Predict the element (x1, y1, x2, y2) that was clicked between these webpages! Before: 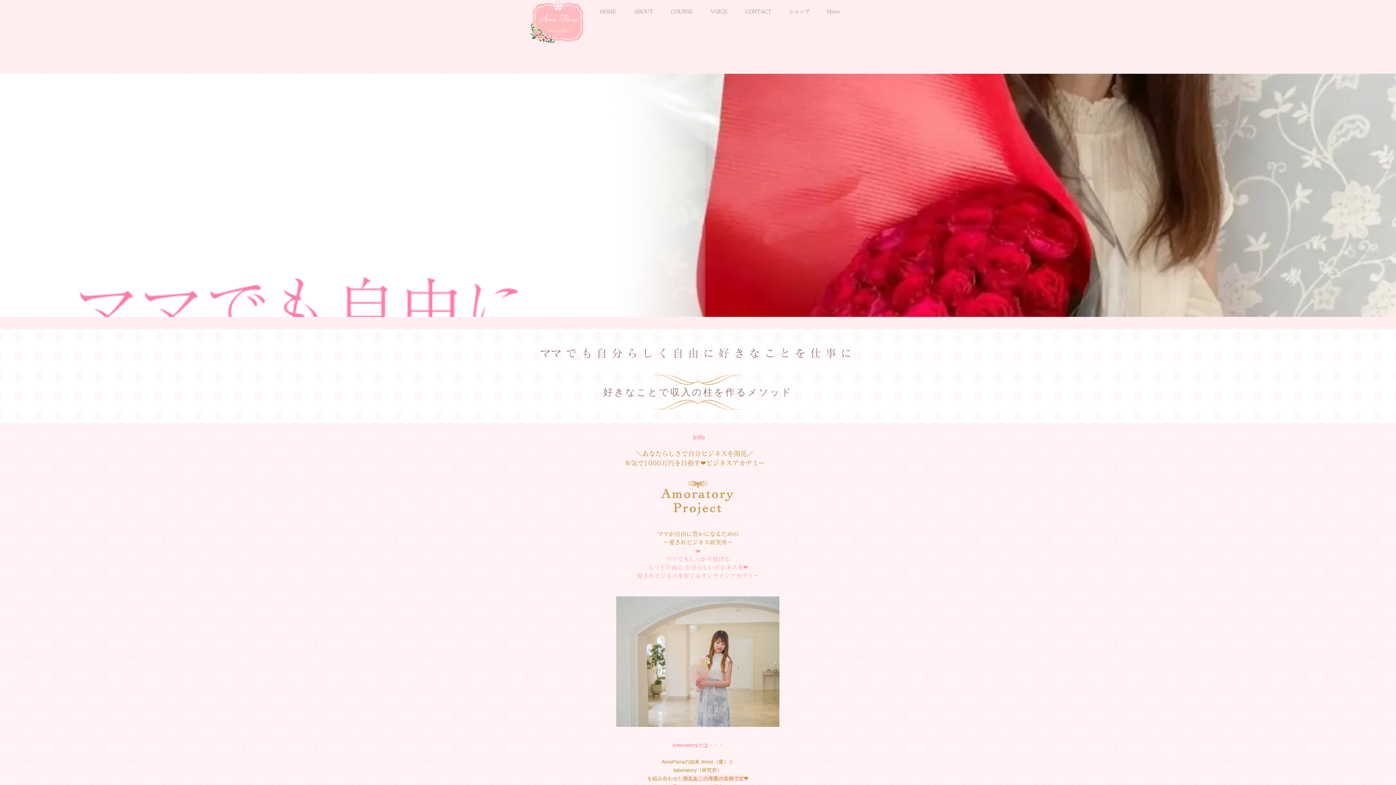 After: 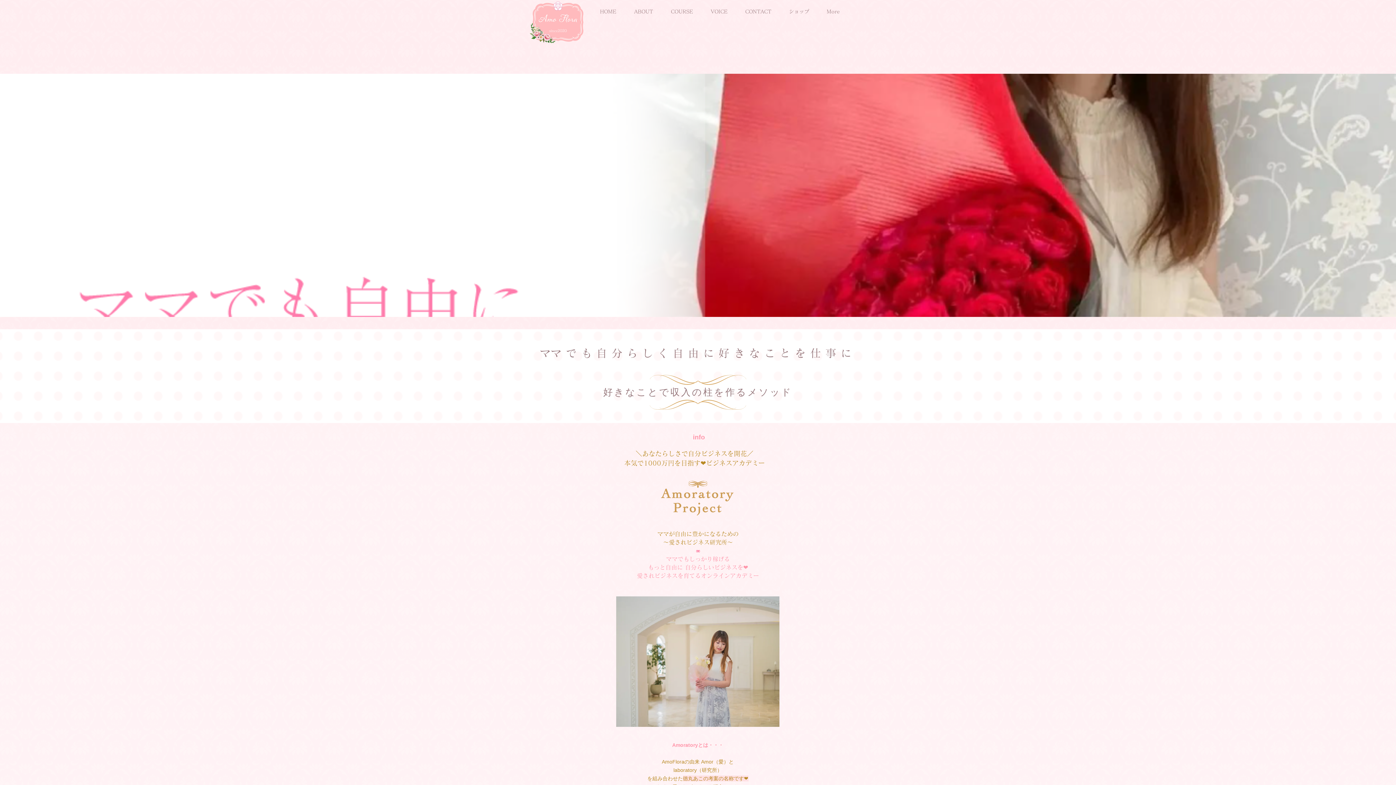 Action: bbox: (36, 186, 45, 204) label: 前の